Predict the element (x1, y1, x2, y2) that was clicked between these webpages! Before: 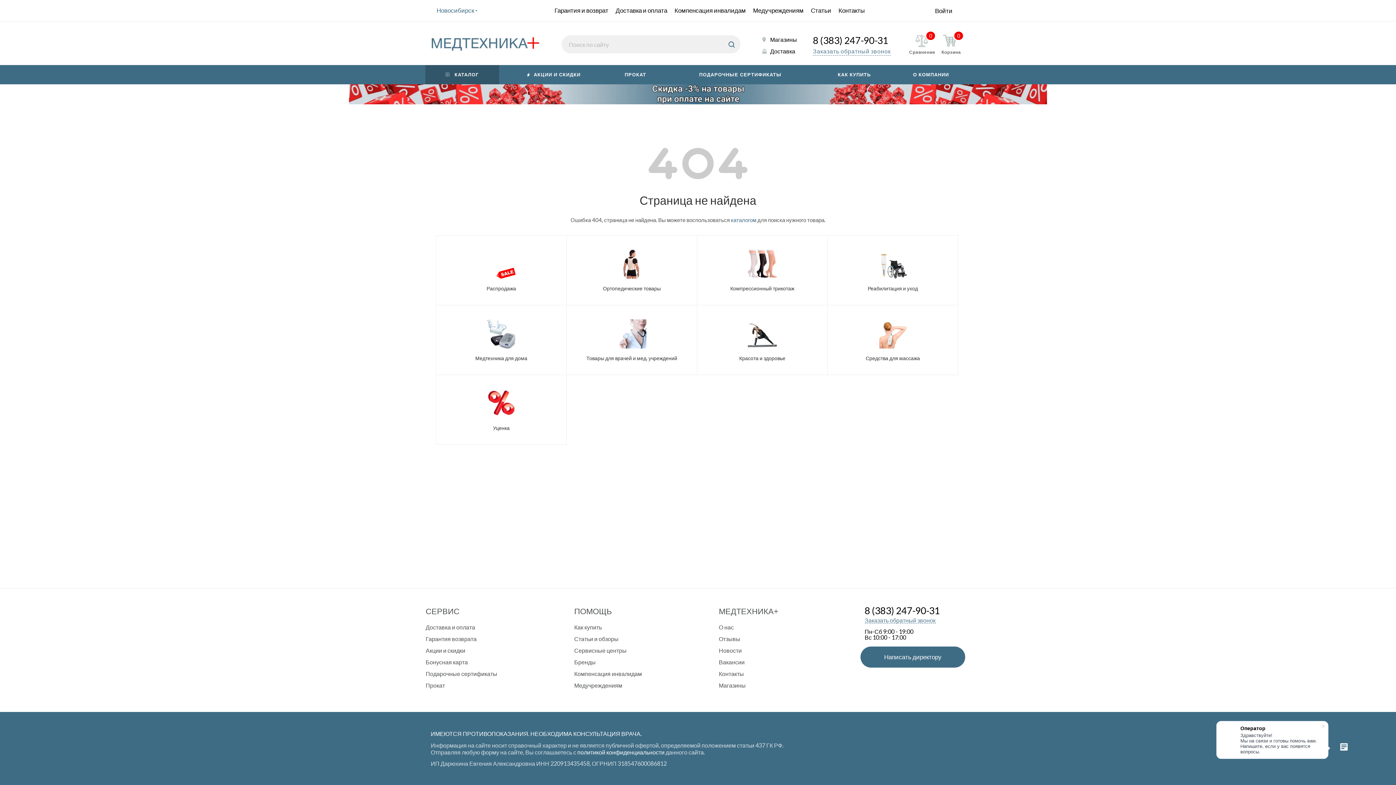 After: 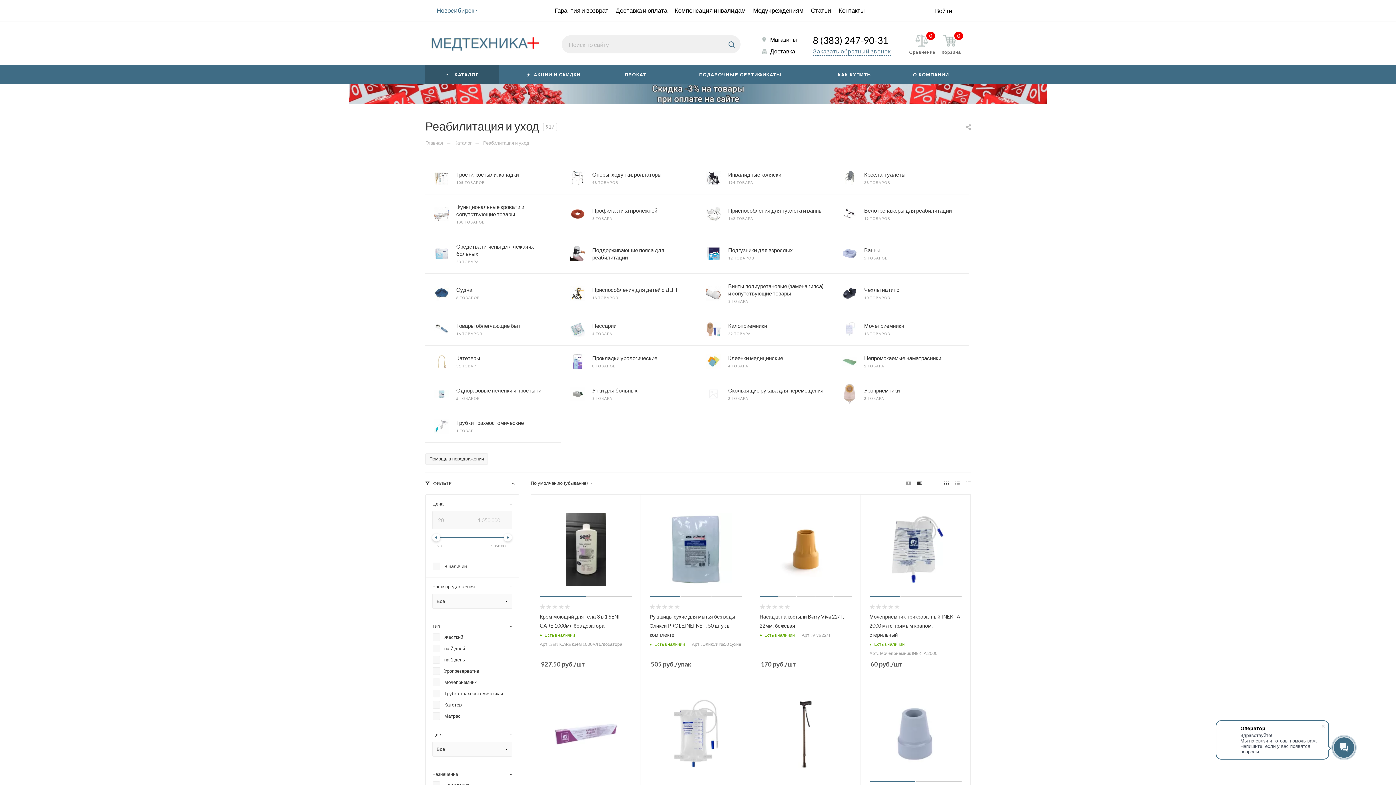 Action: bbox: (878, 260, 907, 266)